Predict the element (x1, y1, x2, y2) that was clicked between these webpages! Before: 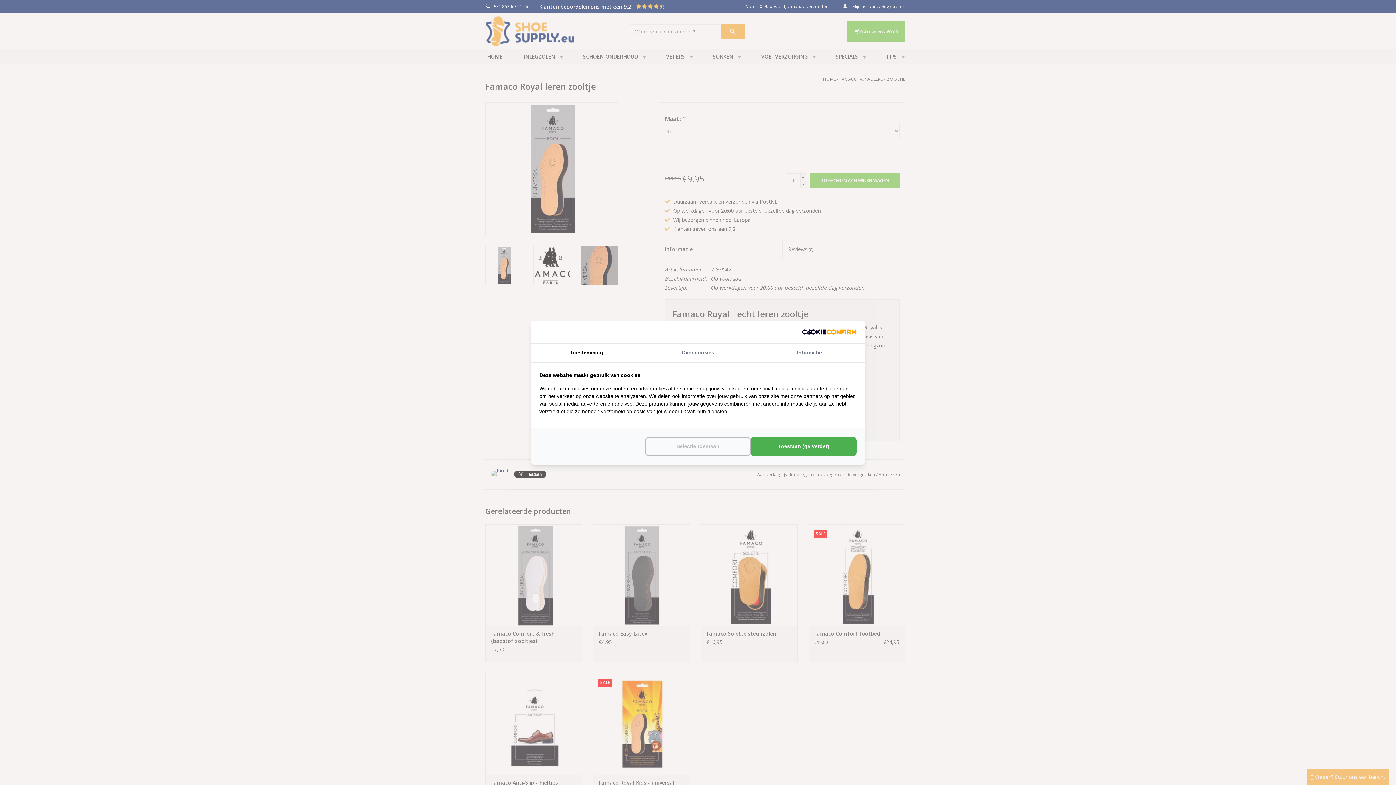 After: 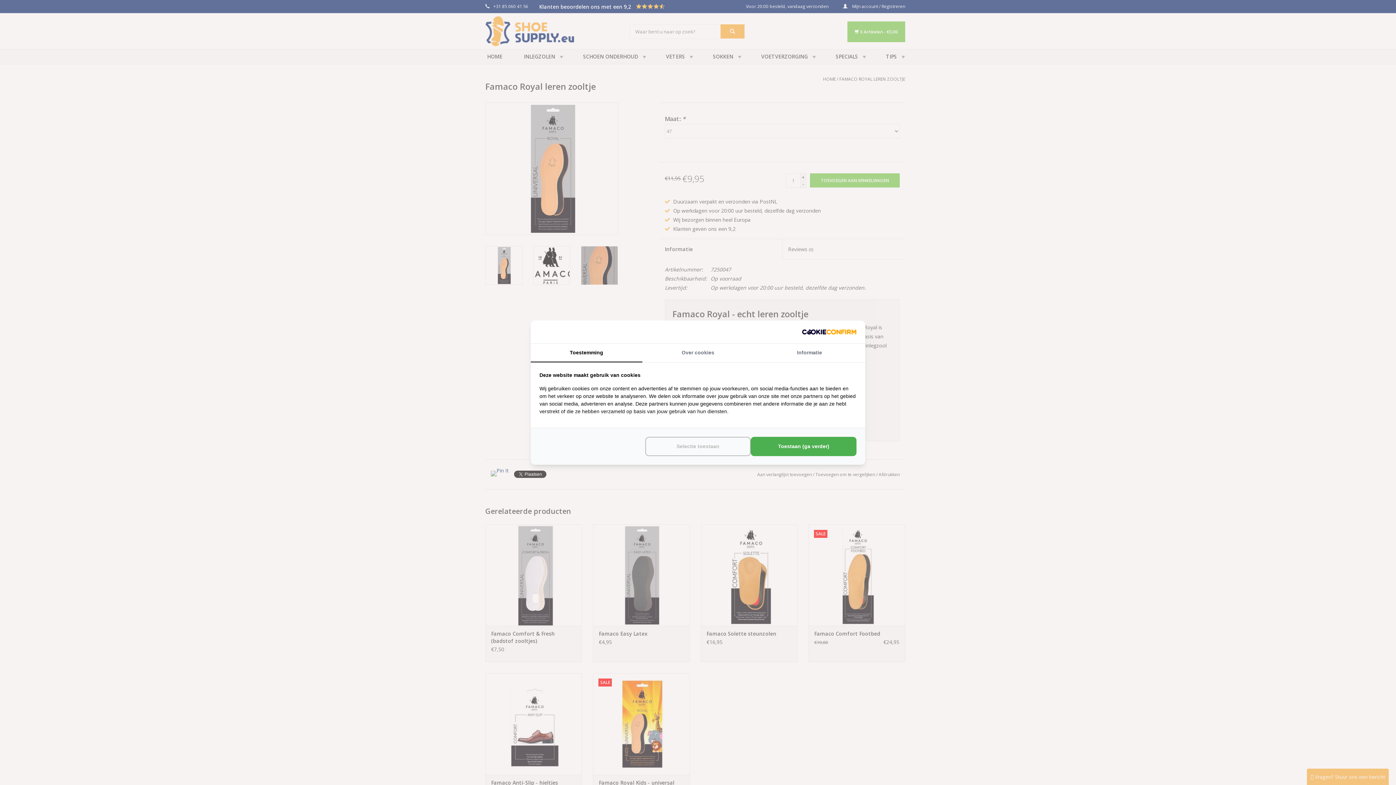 Action: label: http://cookieconfirm.com - opens in a new window bbox: (802, 329, 856, 334)